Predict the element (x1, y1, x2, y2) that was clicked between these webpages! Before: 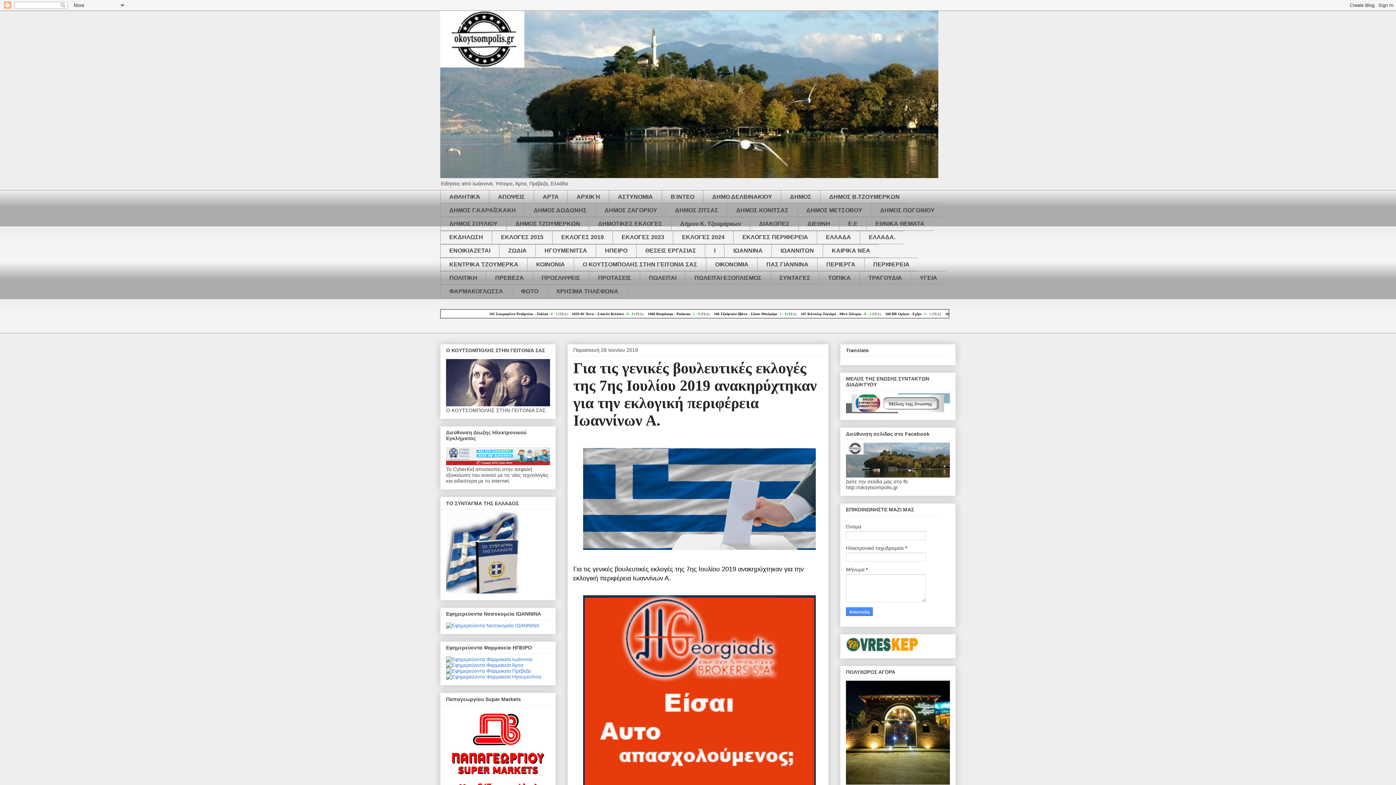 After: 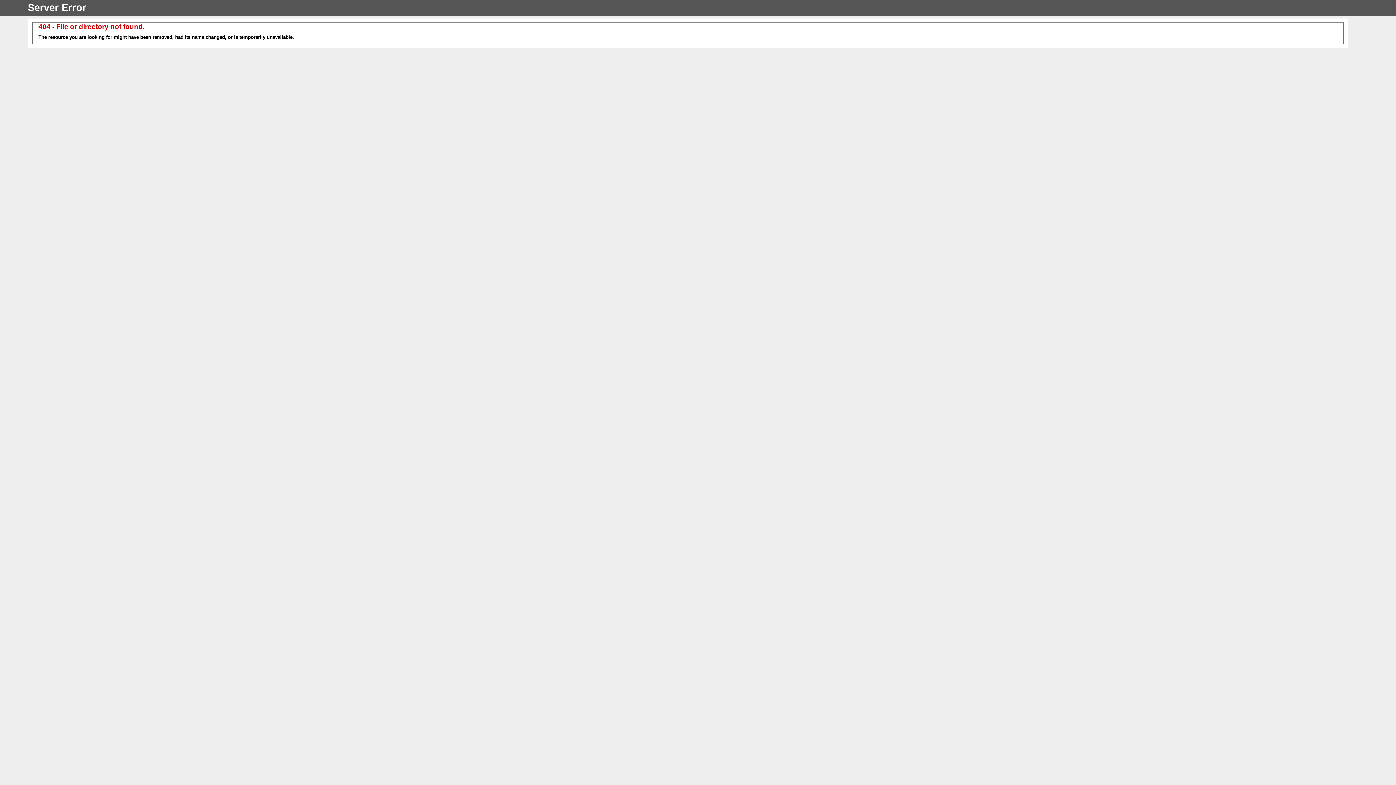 Action: bbox: (446, 588, 518, 594)